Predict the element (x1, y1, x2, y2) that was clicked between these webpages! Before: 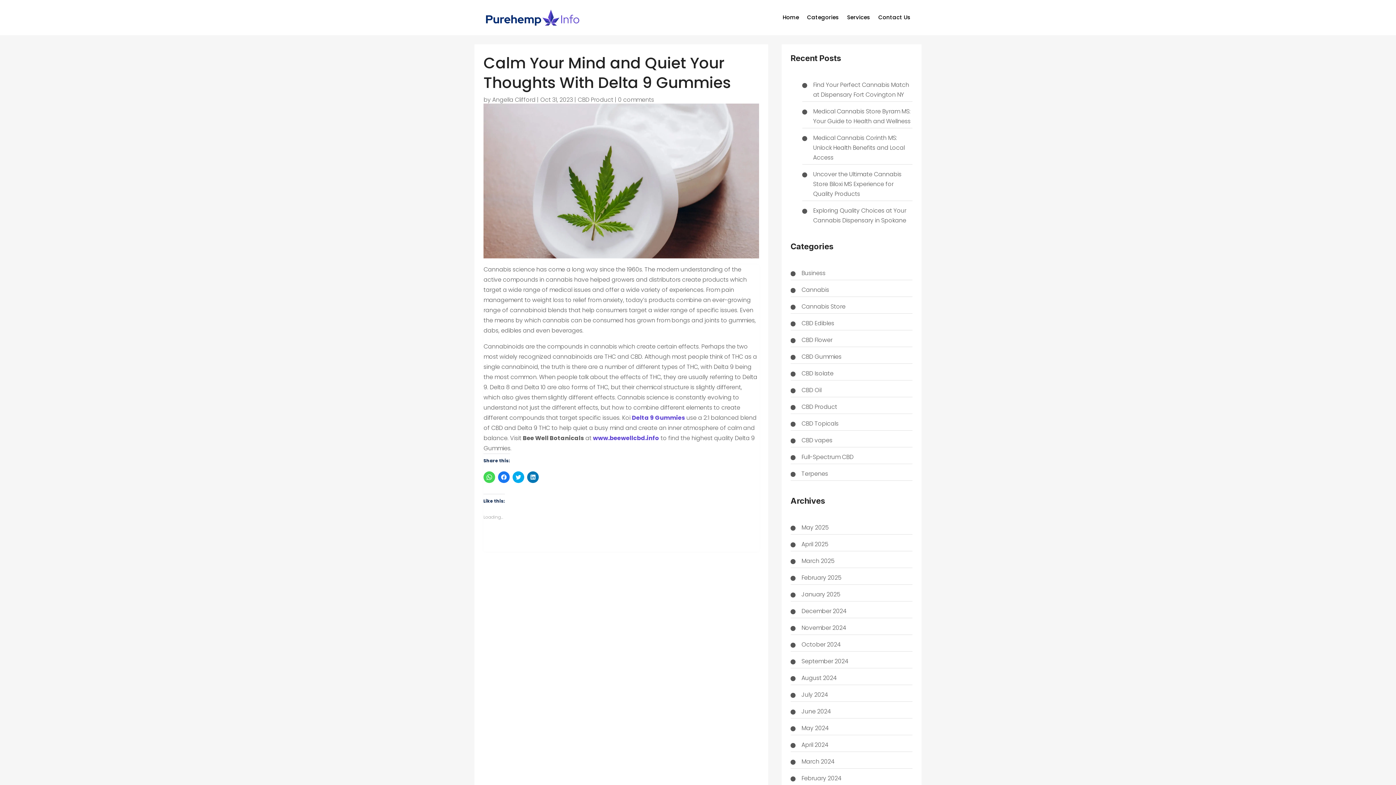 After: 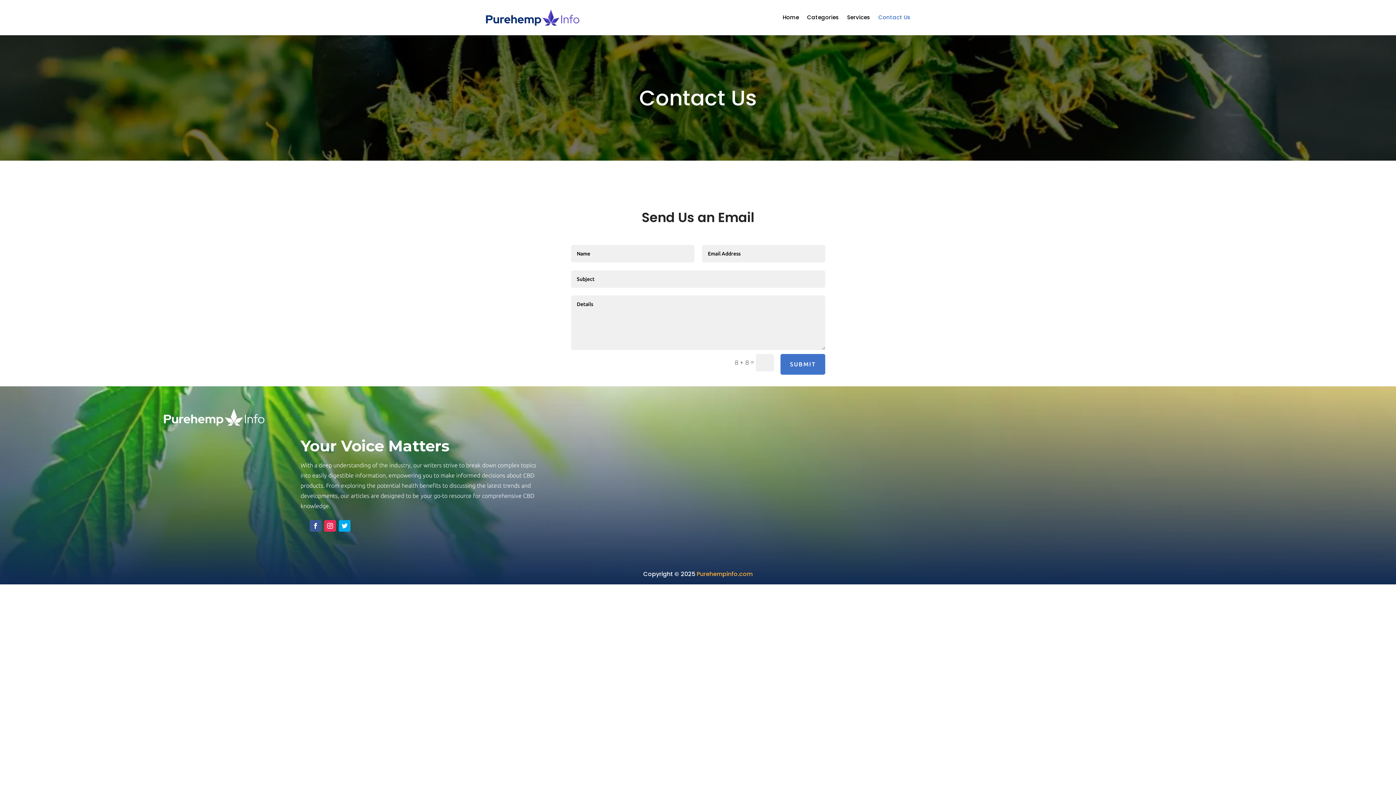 Action: label: Contact Us bbox: (878, 15, 910, 23)